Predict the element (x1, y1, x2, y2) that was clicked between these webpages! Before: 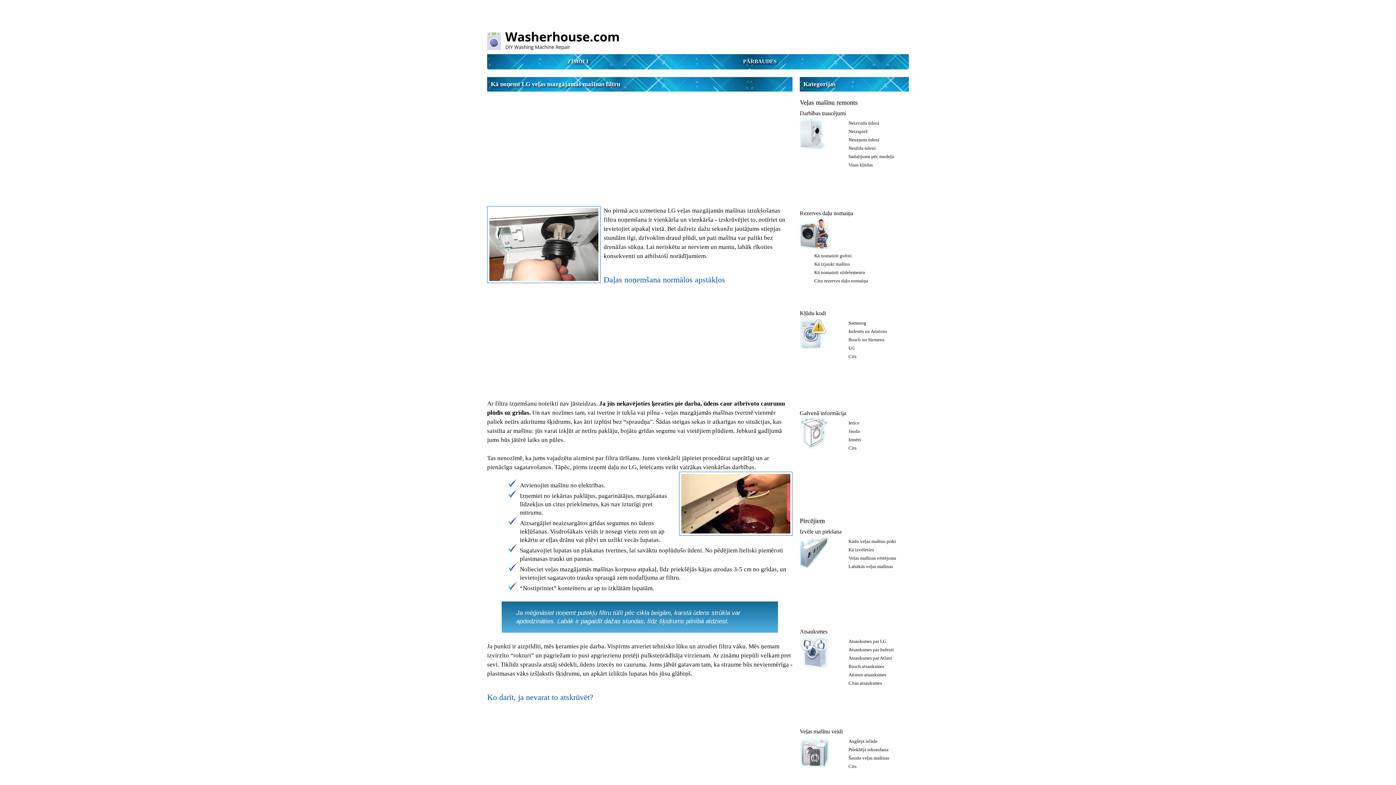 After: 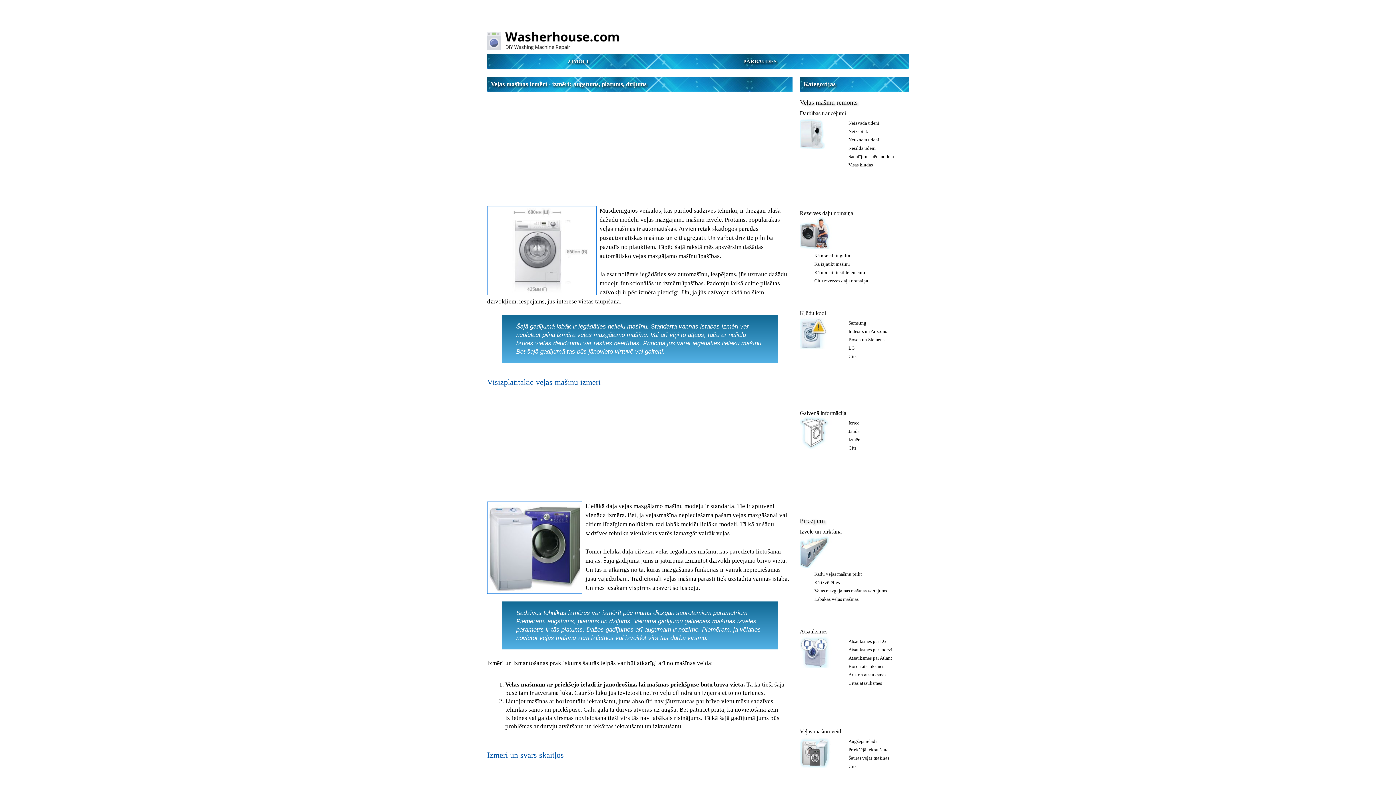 Action: bbox: (848, 437, 861, 442) label: Izmēri